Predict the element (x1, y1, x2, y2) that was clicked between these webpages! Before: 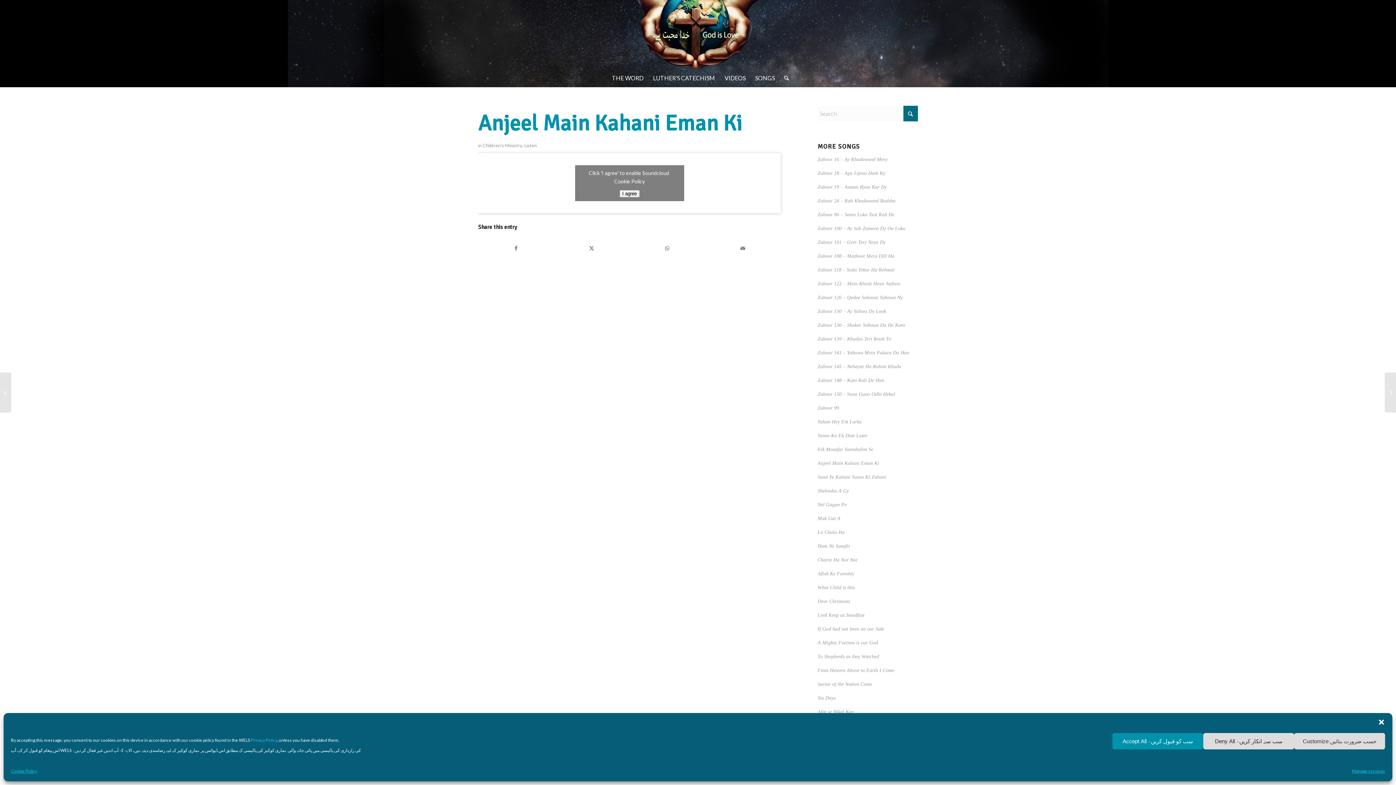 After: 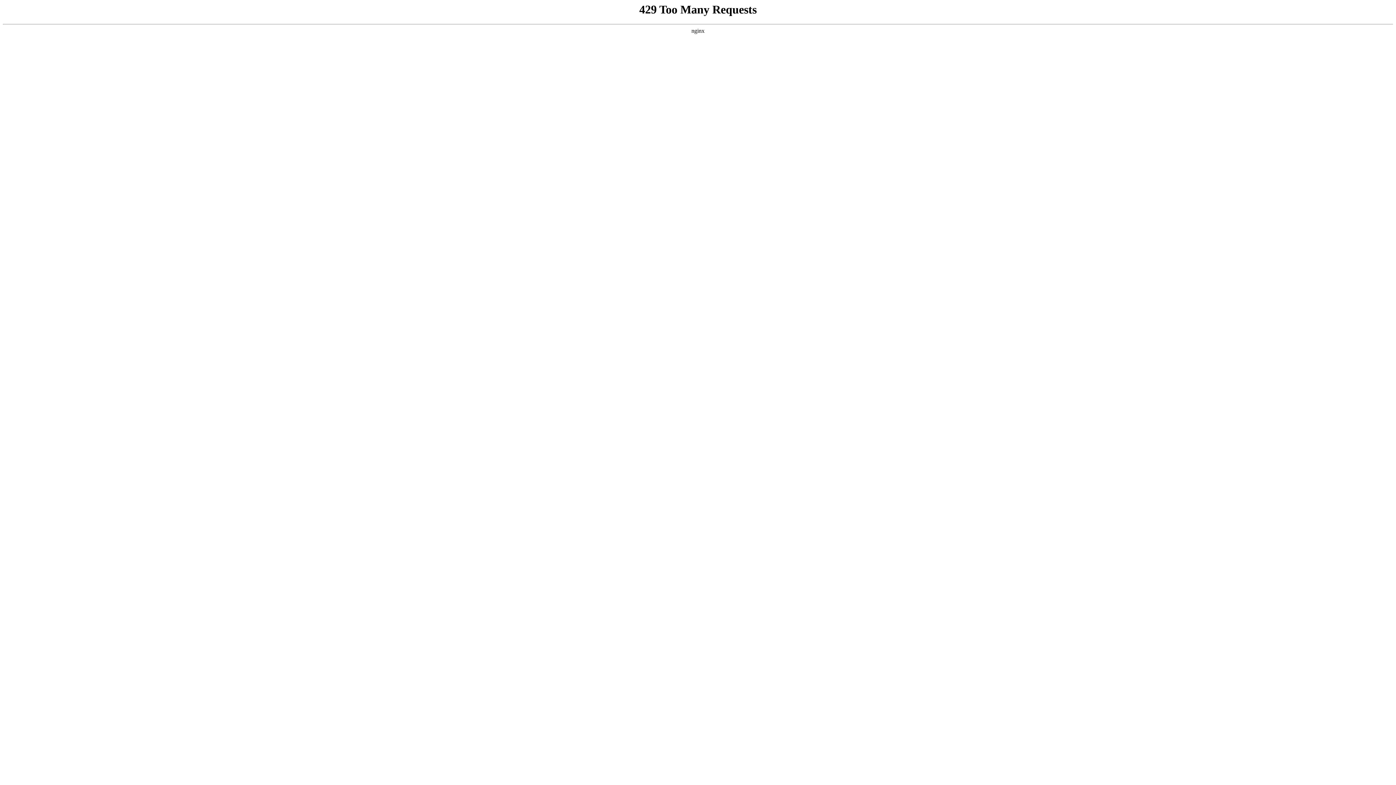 Action: bbox: (817, 446, 873, 452) label: Eik Musafar Yaroshalim Se